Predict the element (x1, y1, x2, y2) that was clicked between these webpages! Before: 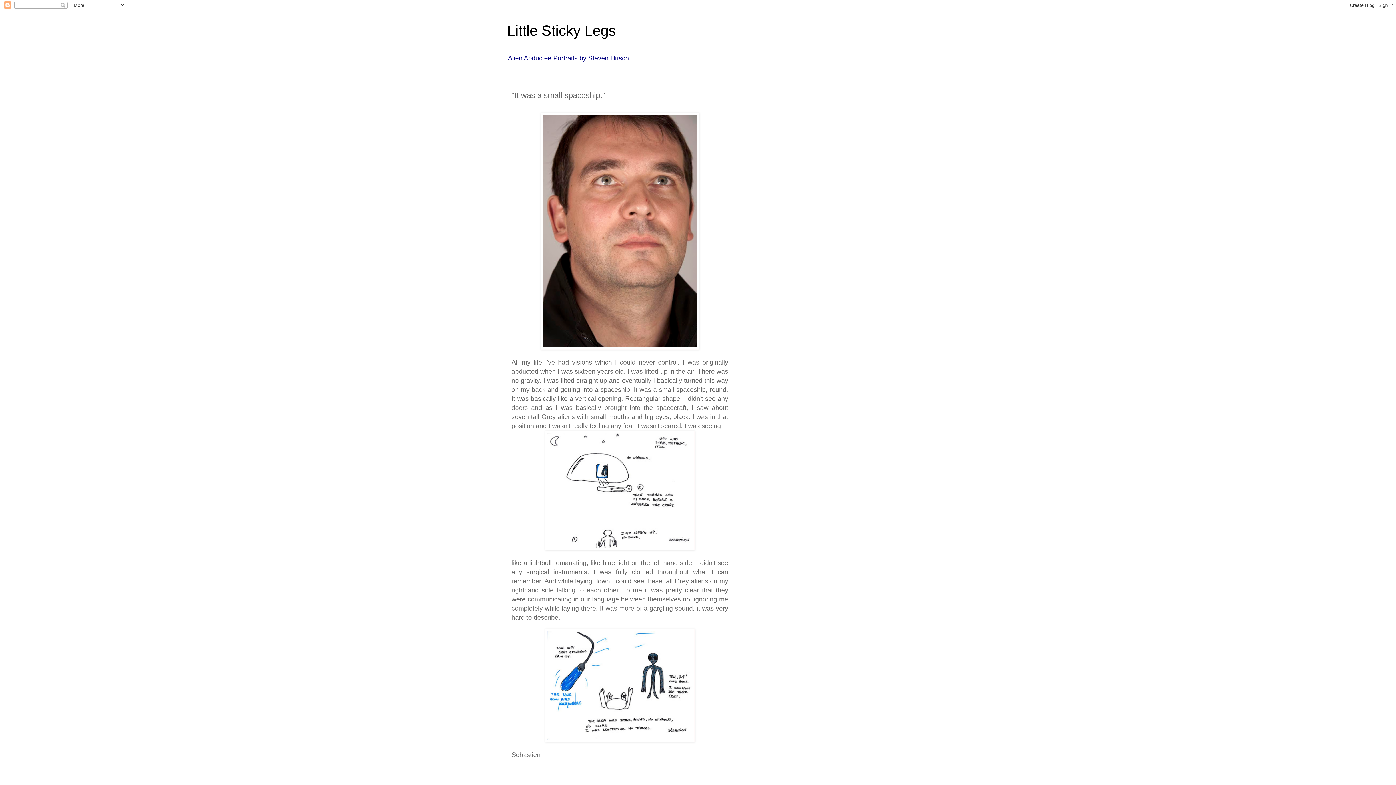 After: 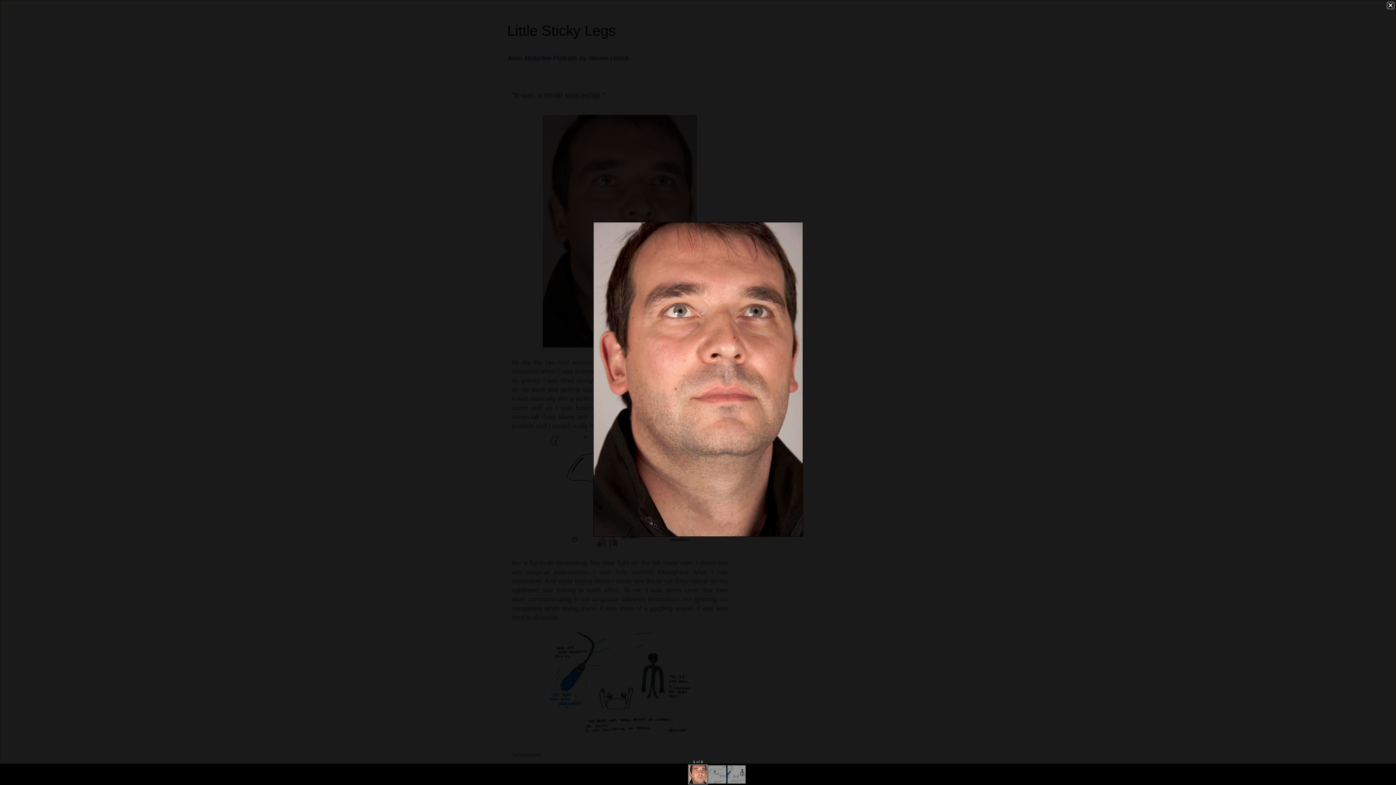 Action: bbox: (540, 345, 699, 350)